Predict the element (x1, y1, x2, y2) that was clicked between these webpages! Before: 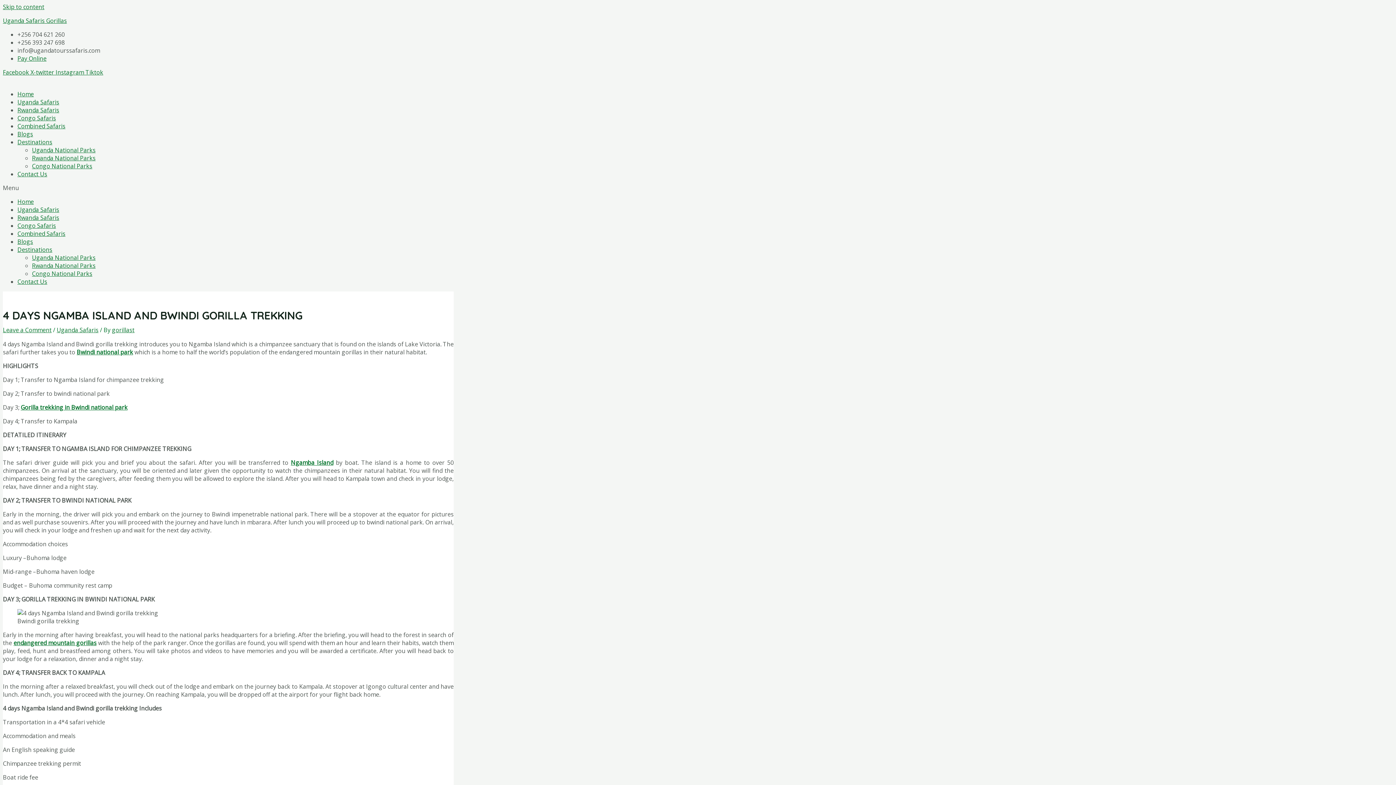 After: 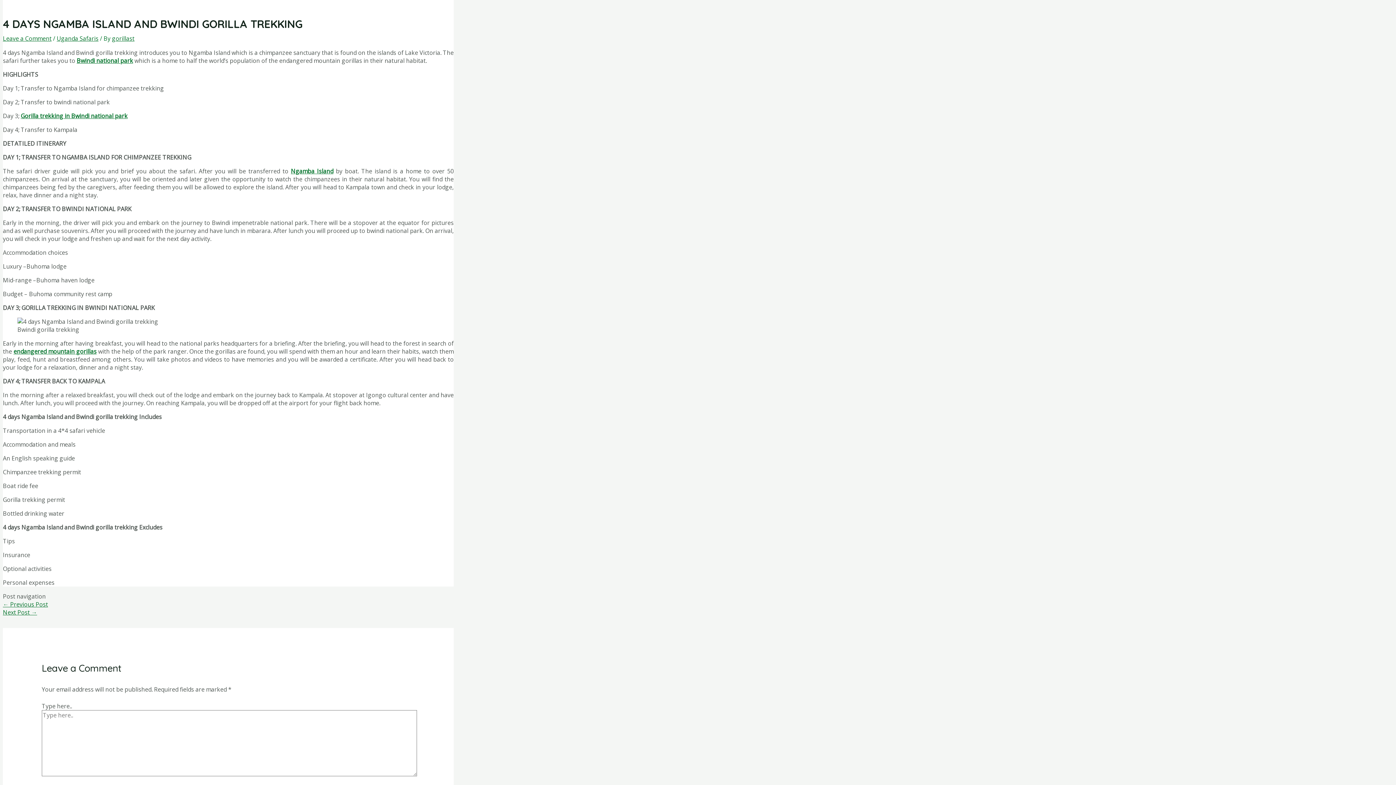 Action: bbox: (2, 2, 44, 10) label: Skip to content